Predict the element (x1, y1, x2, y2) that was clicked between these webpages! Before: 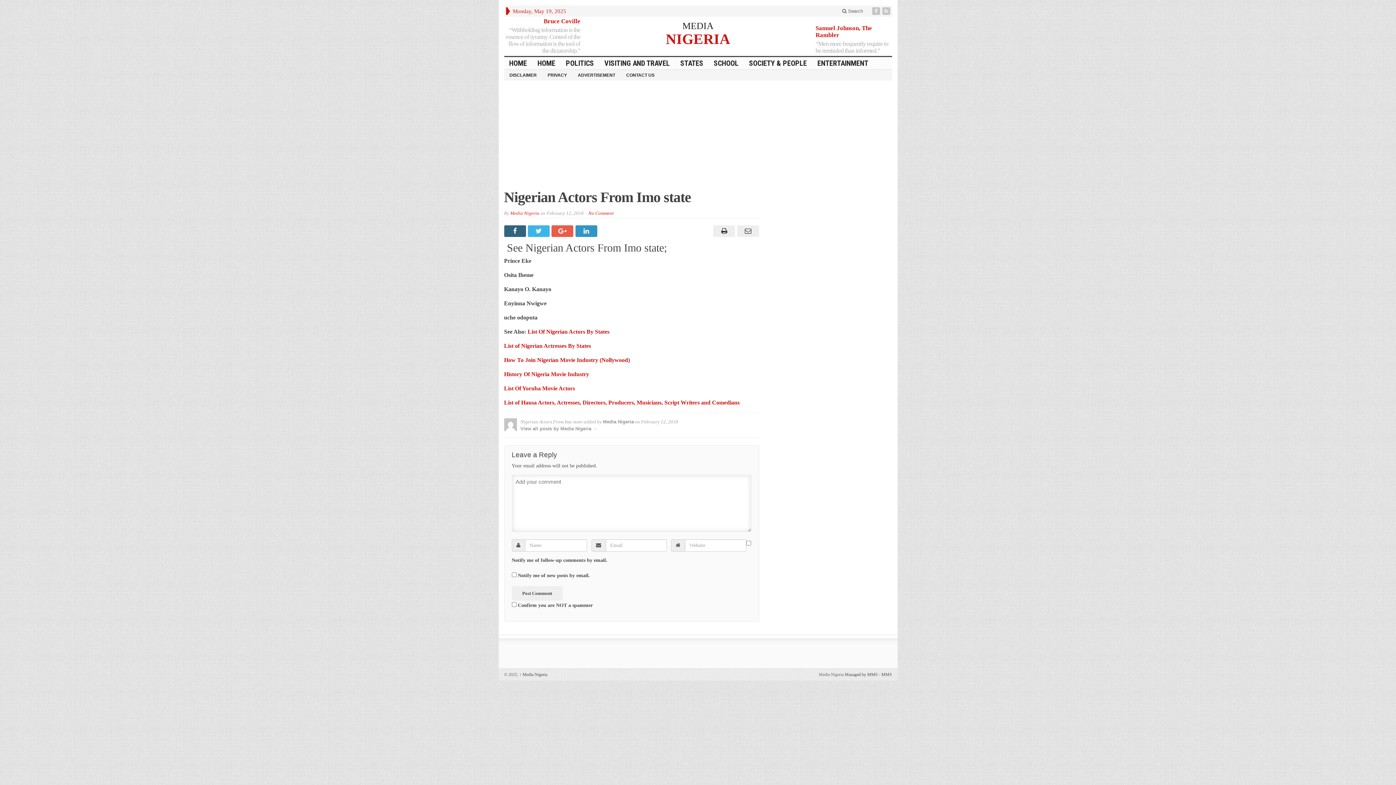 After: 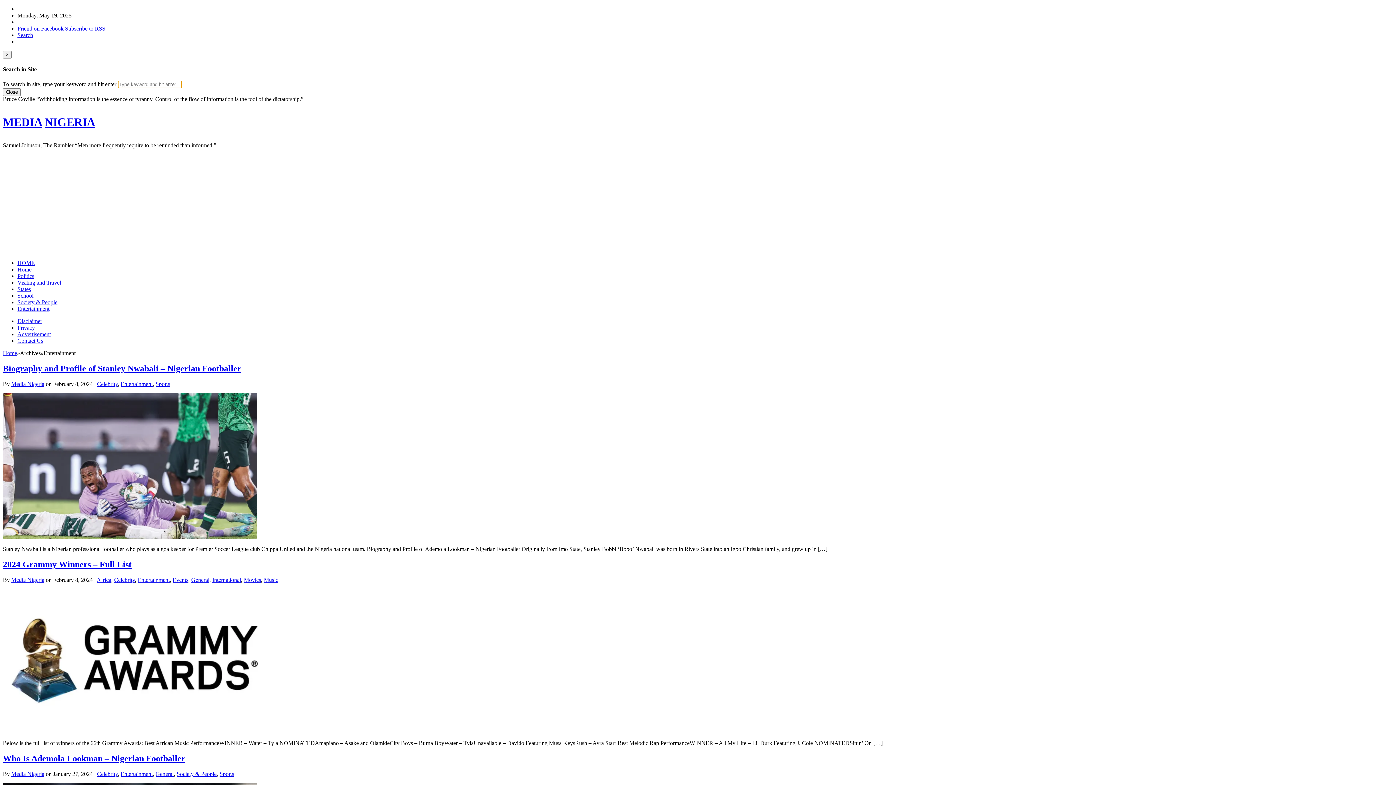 Action: label: ENTERTAINMENT bbox: (812, 57, 874, 69)